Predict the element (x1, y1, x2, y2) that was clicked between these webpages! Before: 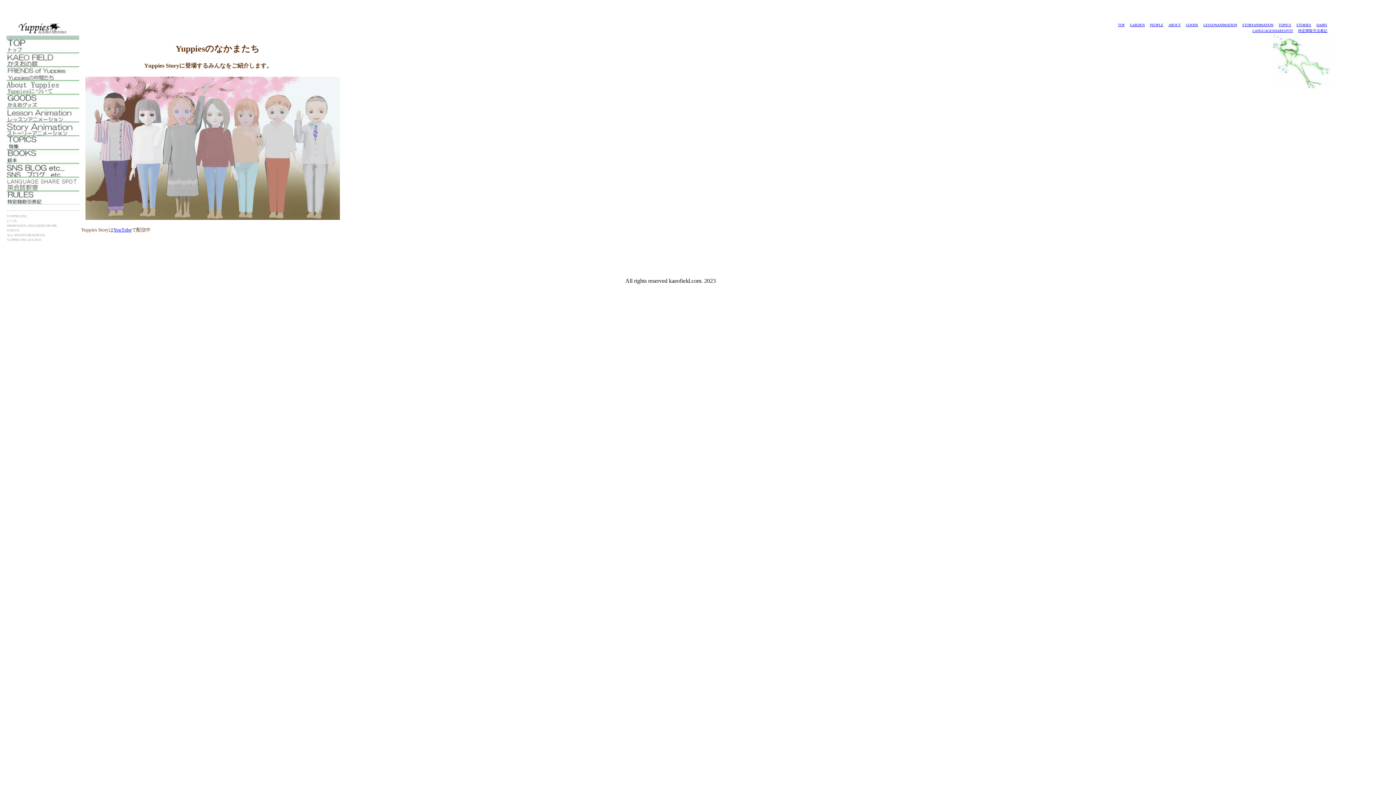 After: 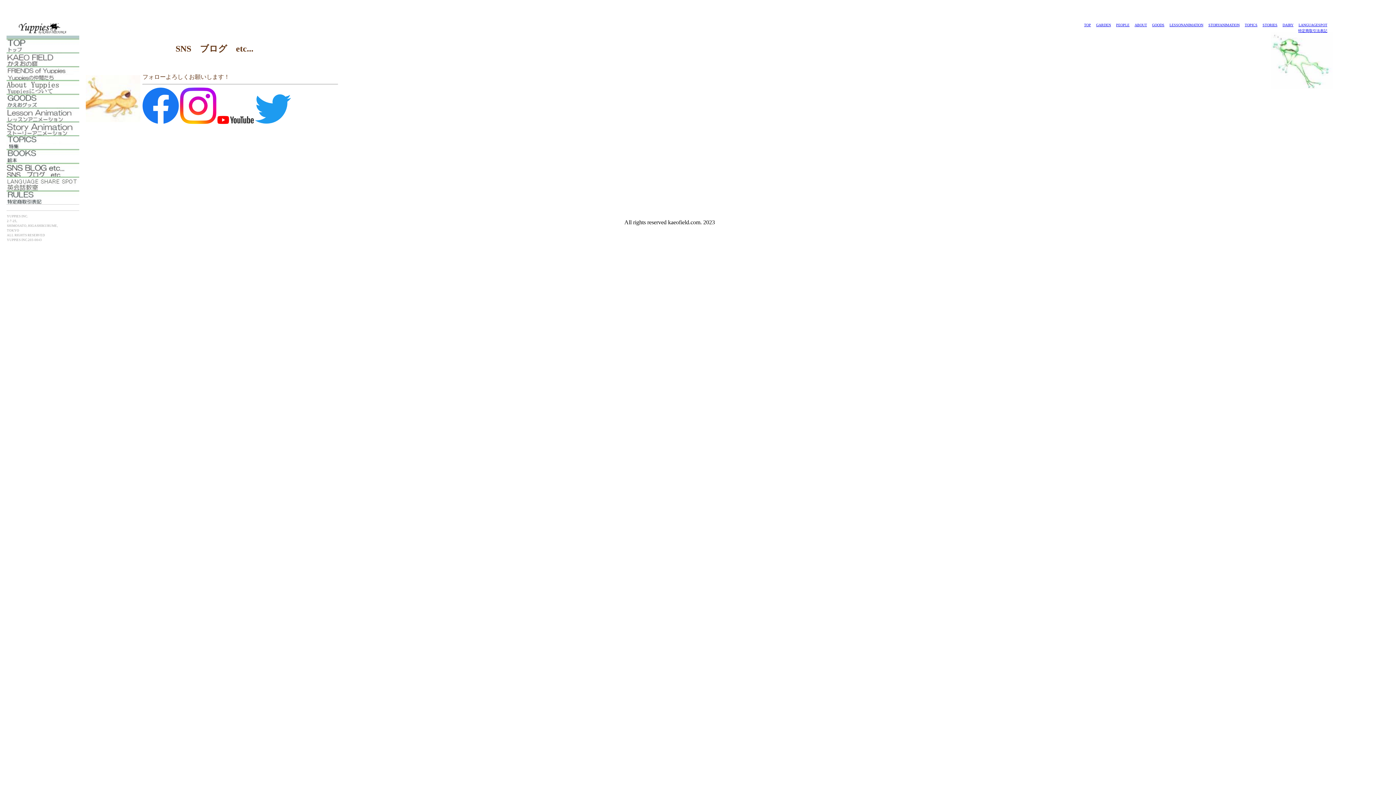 Action: bbox: (1316, 22, 1327, 26) label: DAIRY